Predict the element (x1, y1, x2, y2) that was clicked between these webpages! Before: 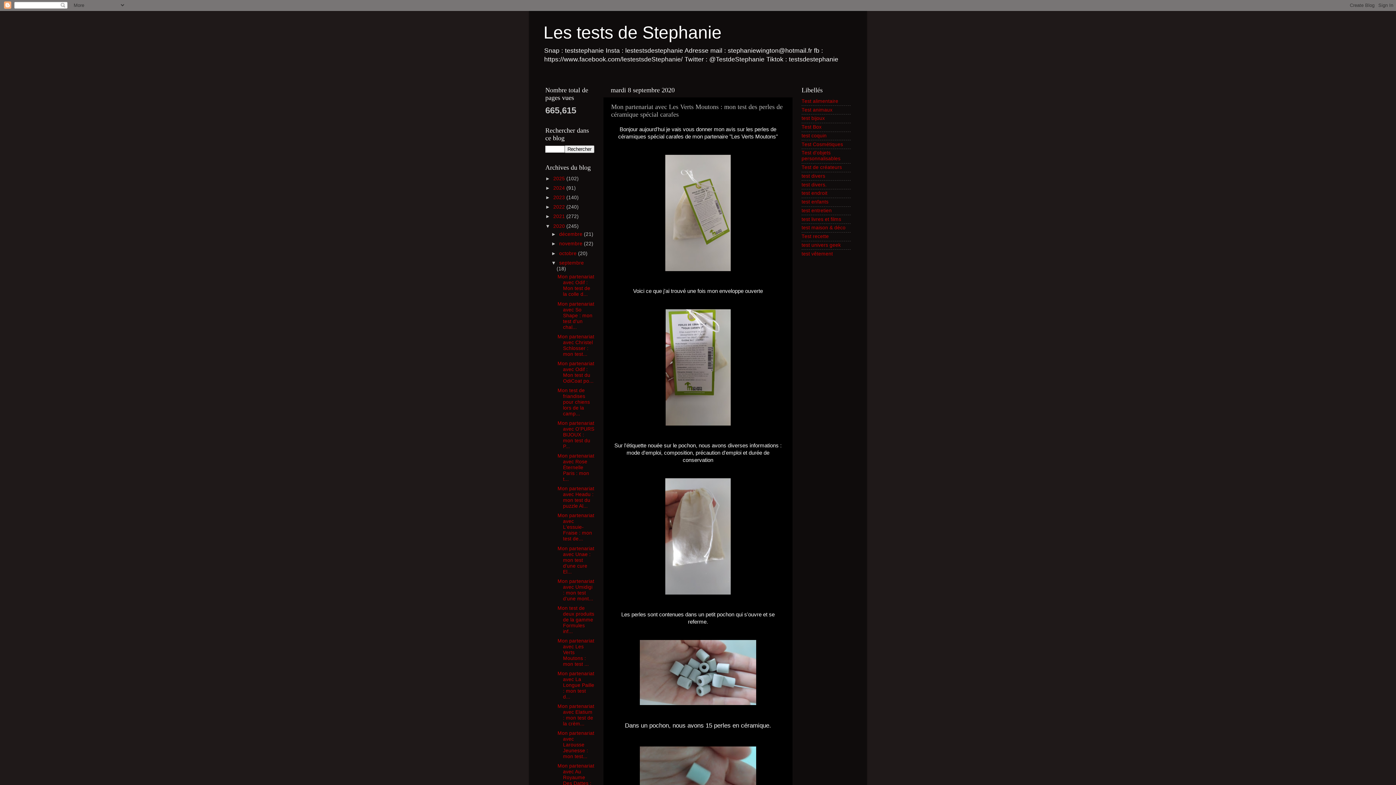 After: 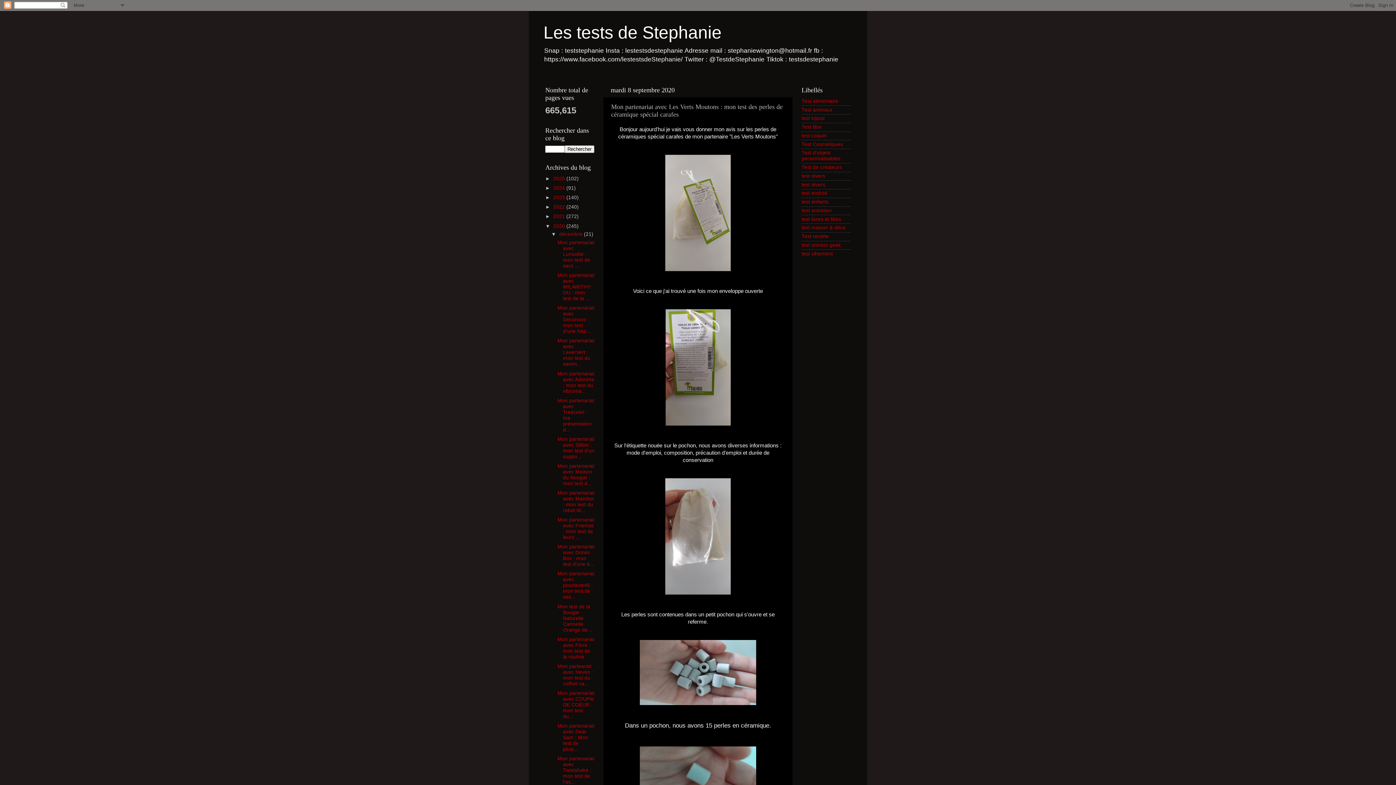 Action: label: ►   bbox: (551, 231, 559, 237)